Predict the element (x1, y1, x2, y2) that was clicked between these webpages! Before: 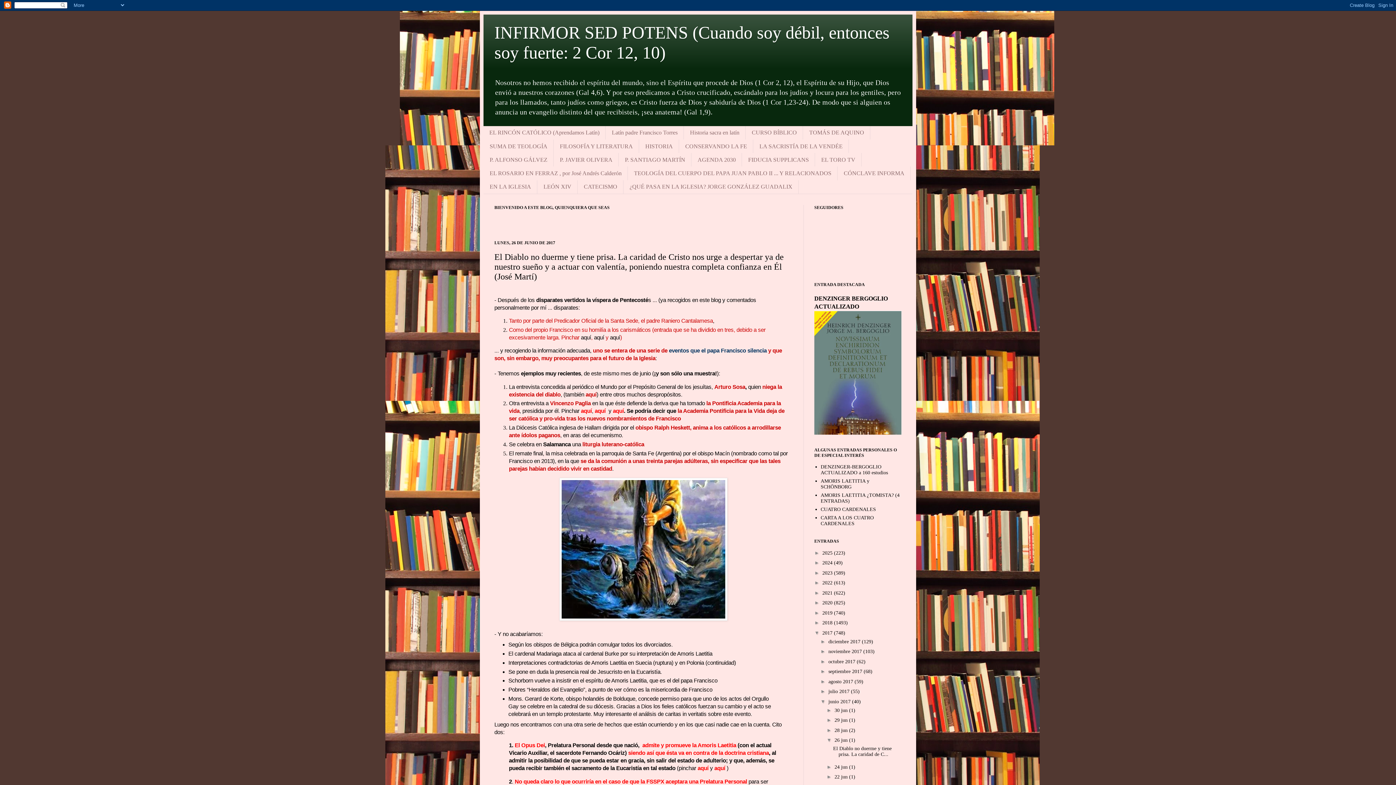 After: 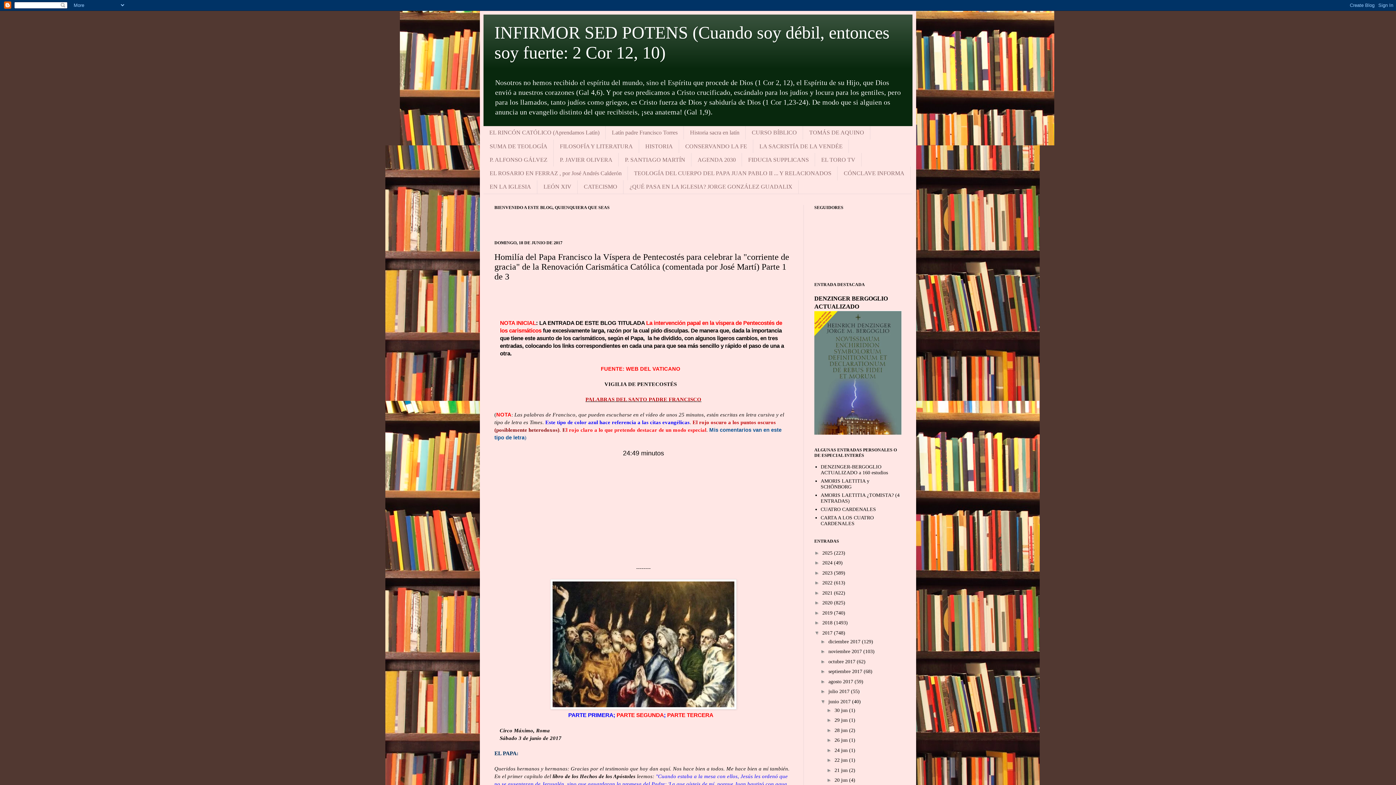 Action: bbox: (581, 334, 591, 340) label: aquí